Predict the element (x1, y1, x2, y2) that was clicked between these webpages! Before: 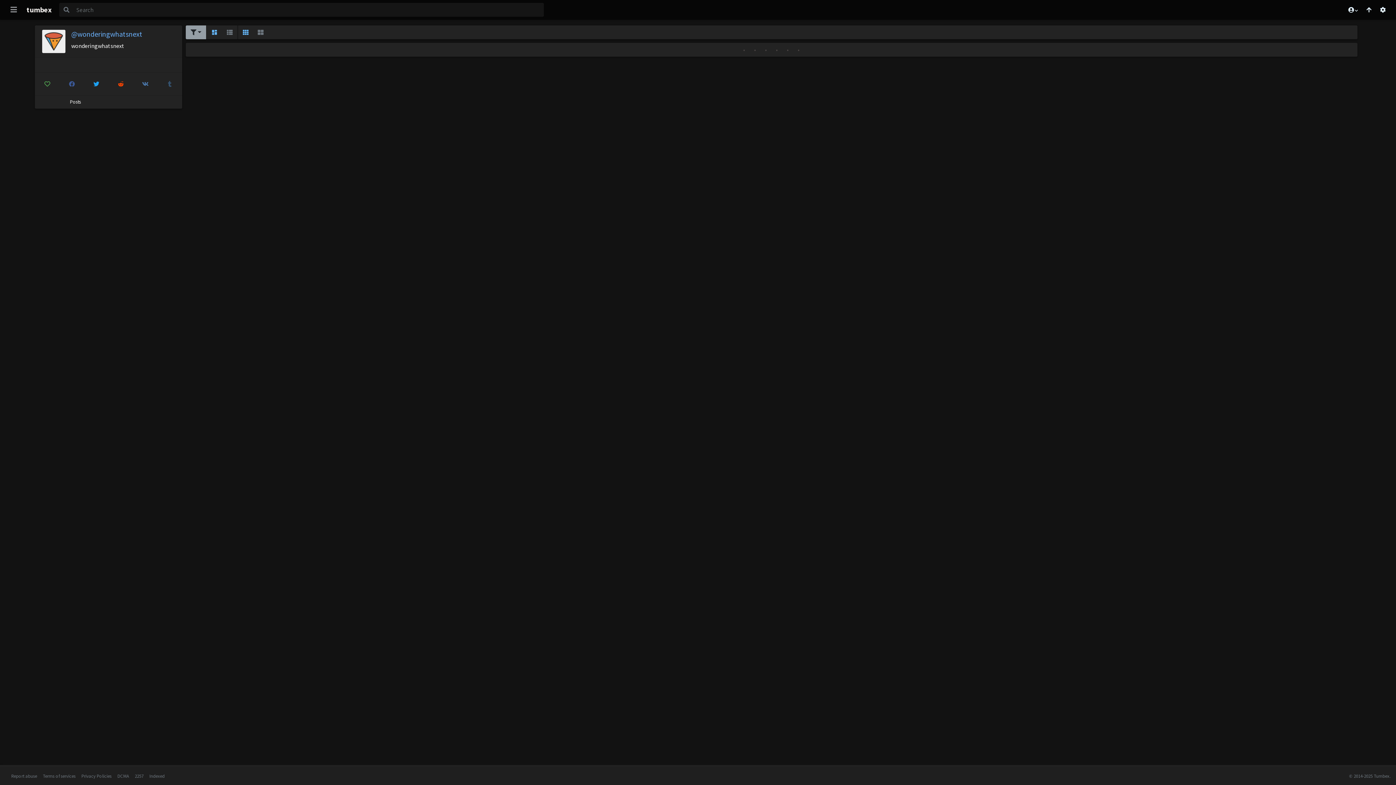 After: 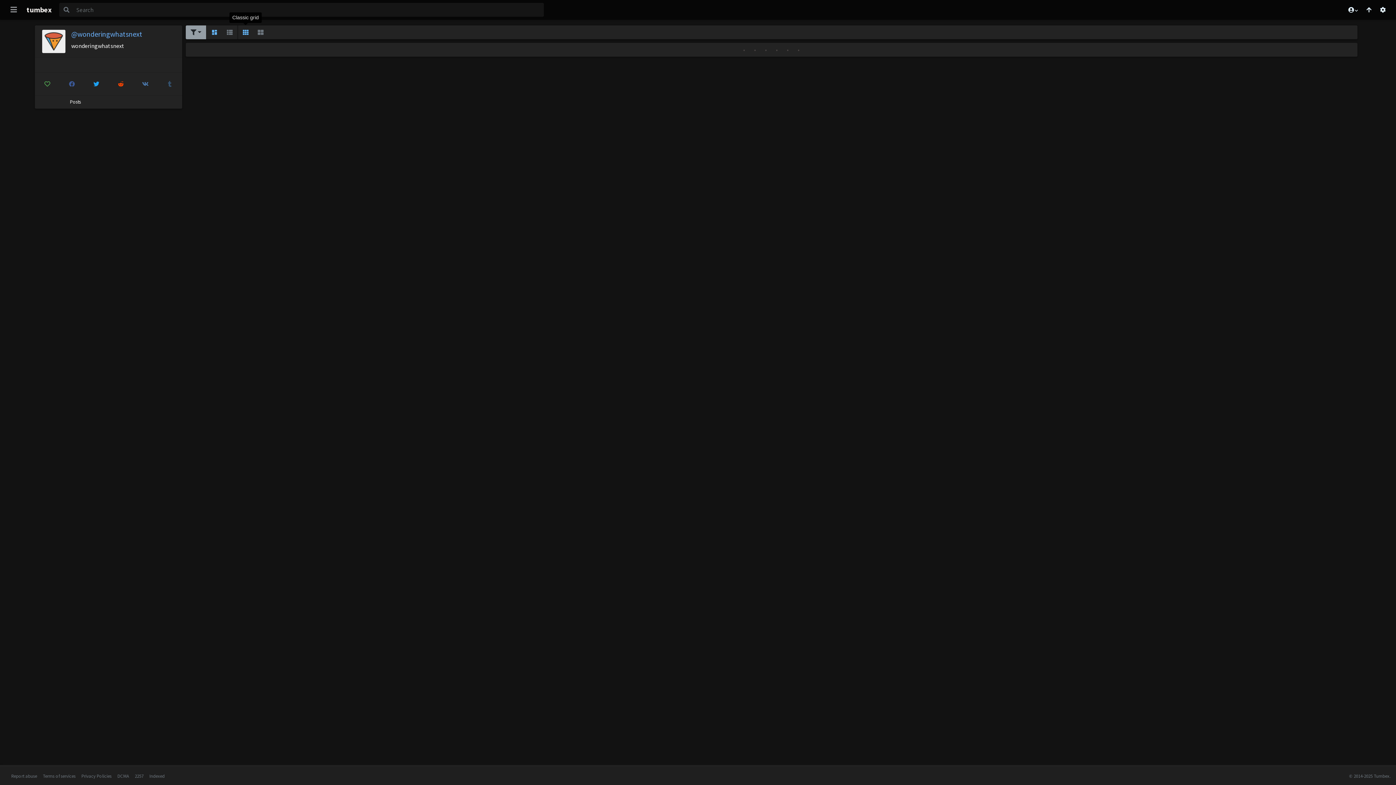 Action: bbox: (238, 25, 253, 39) label: Classic